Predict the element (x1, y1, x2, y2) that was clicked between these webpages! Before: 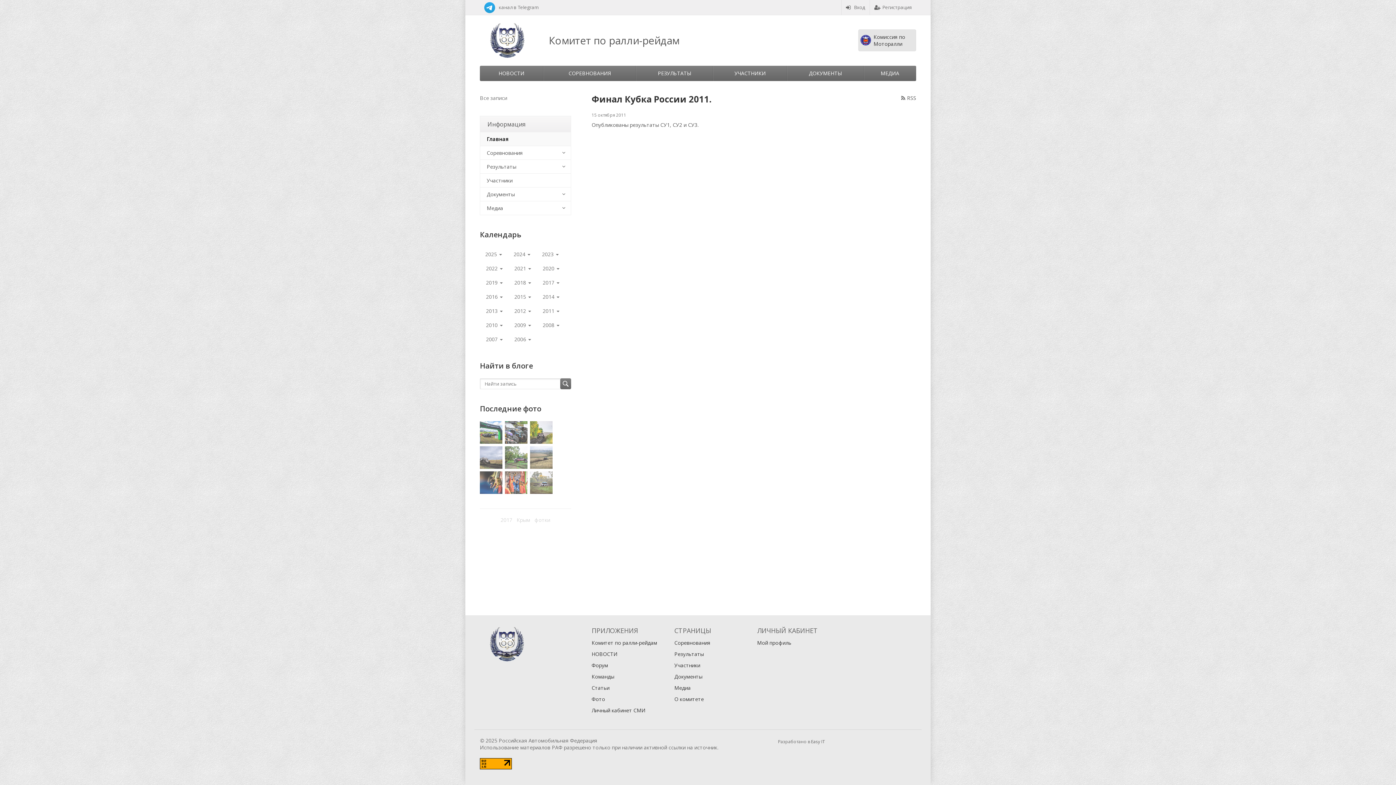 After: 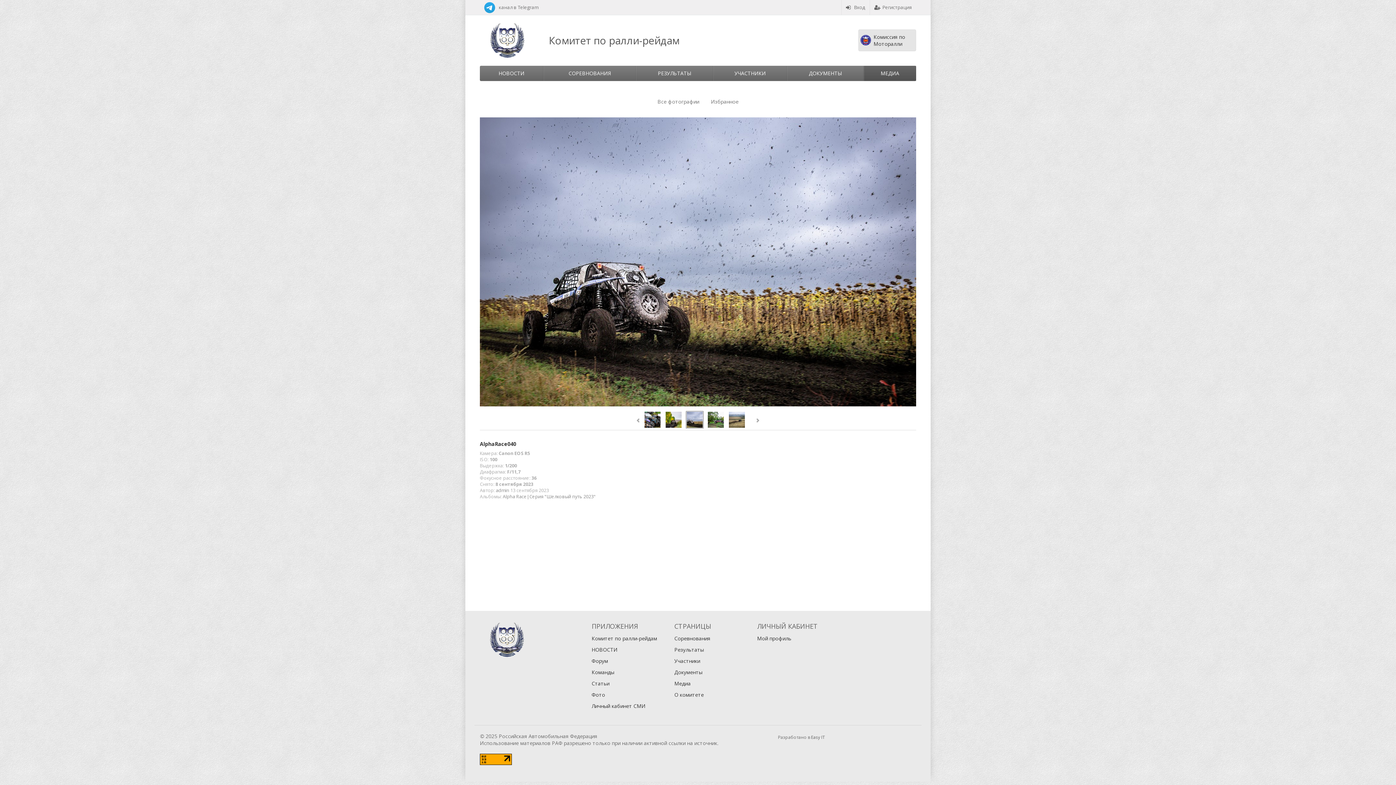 Action: bbox: (480, 446, 502, 469)